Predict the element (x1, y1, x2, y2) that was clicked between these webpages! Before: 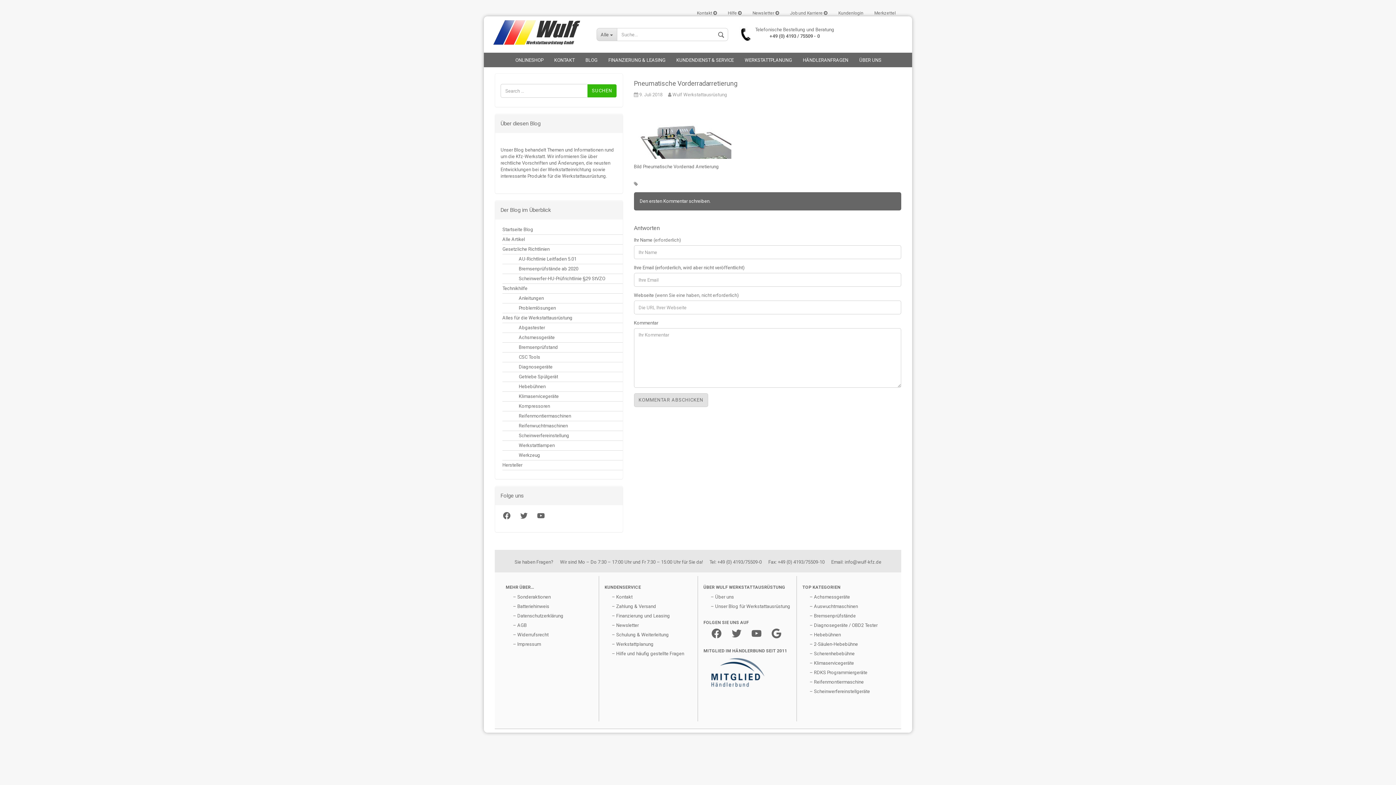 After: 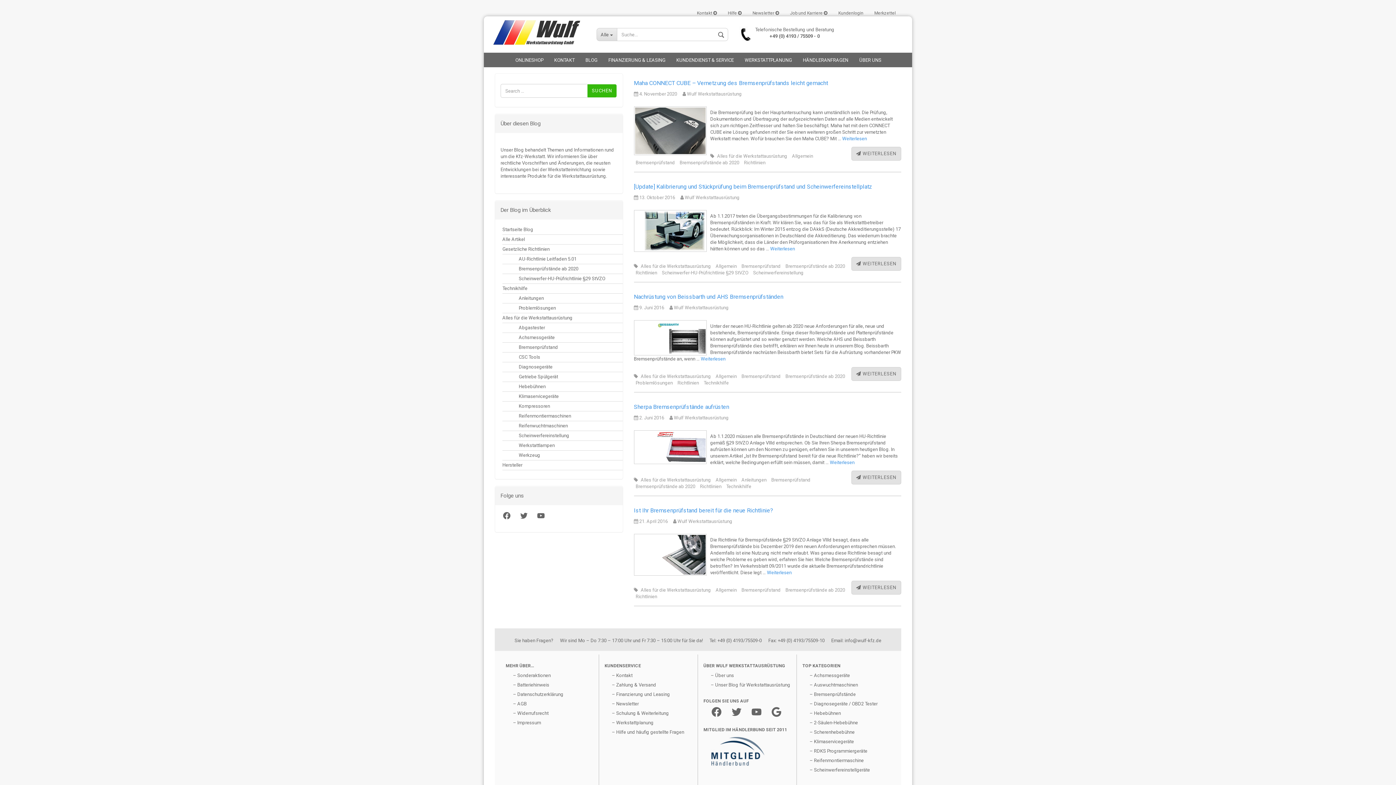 Action: label: Bremsenprüfstände ab 2020 bbox: (502, 264, 622, 274)